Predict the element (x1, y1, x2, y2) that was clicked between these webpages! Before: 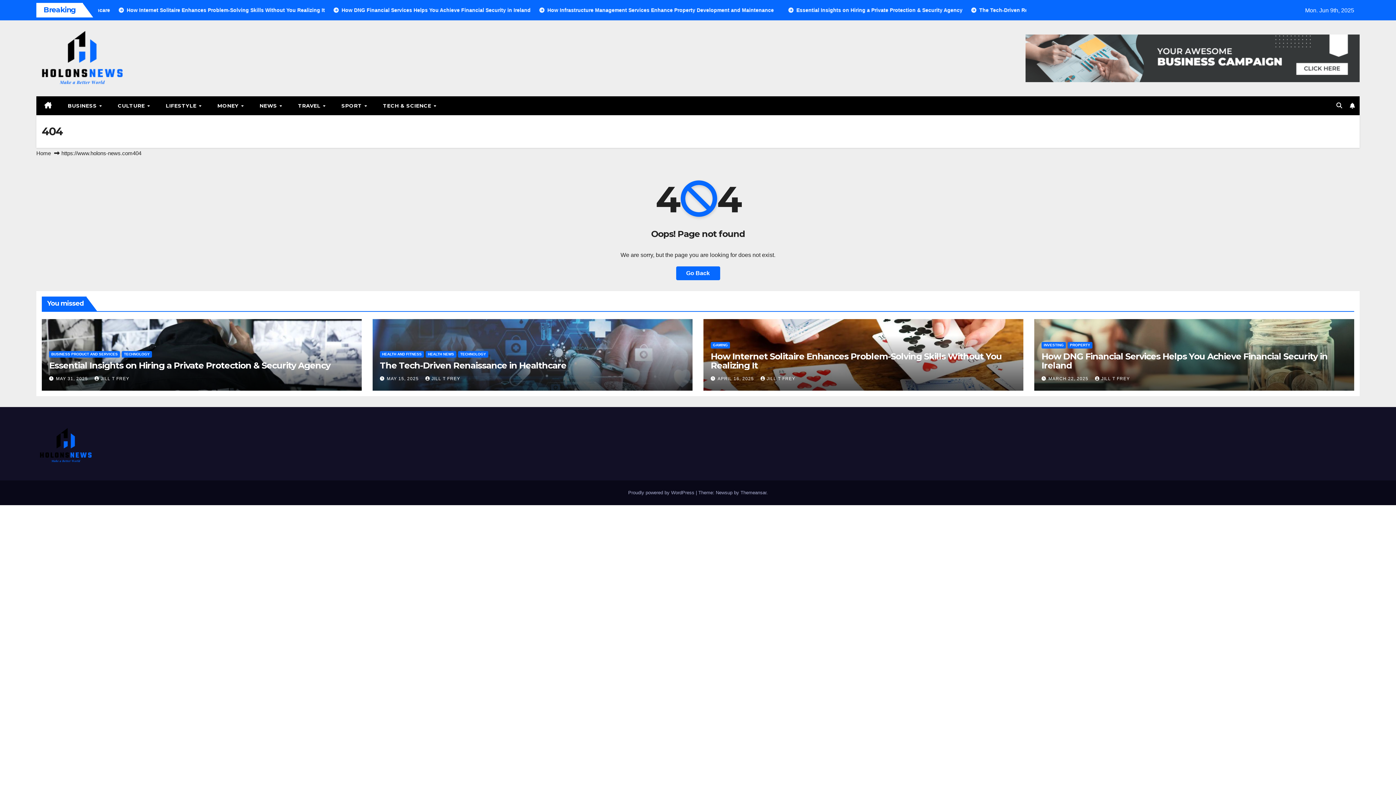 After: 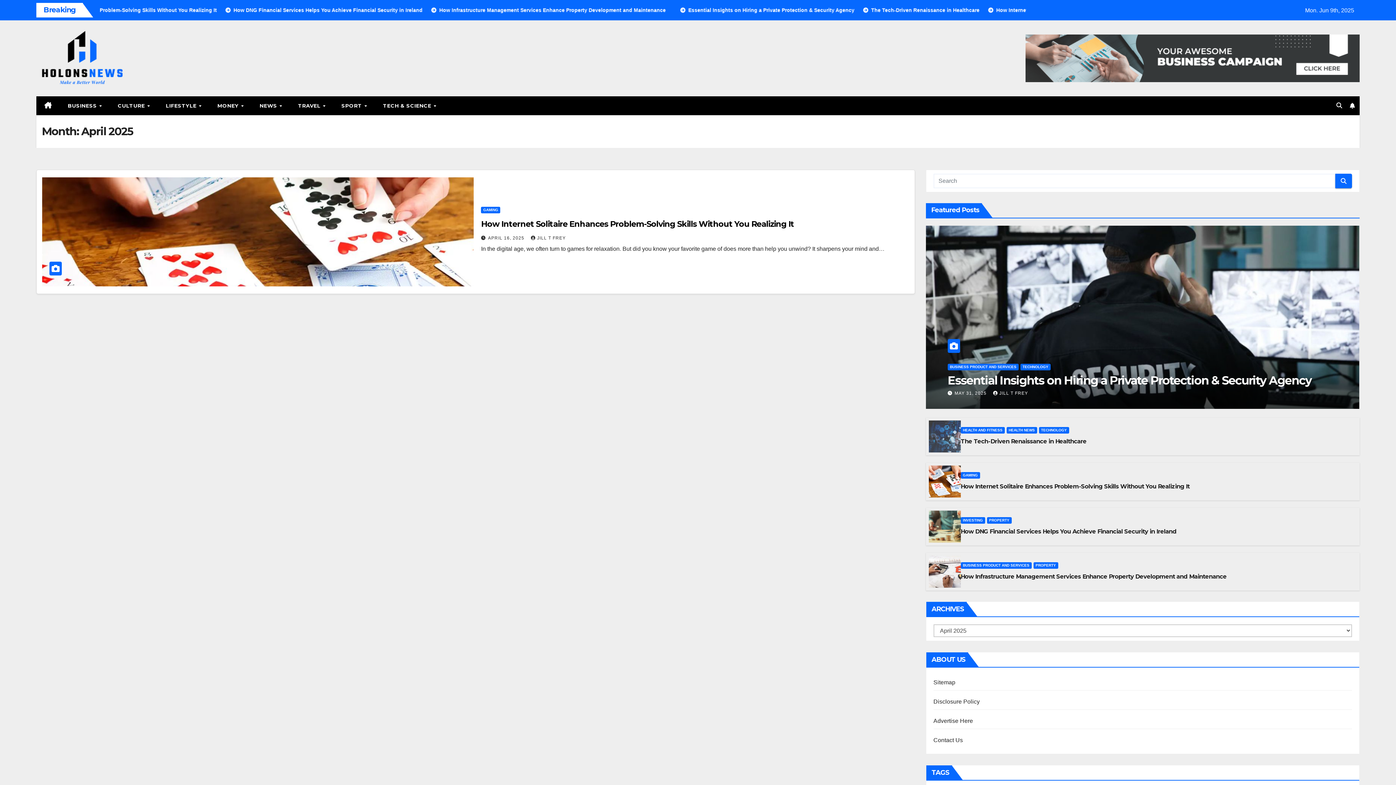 Action: bbox: (717, 376, 755, 381) label: APRIL 16, 2025 